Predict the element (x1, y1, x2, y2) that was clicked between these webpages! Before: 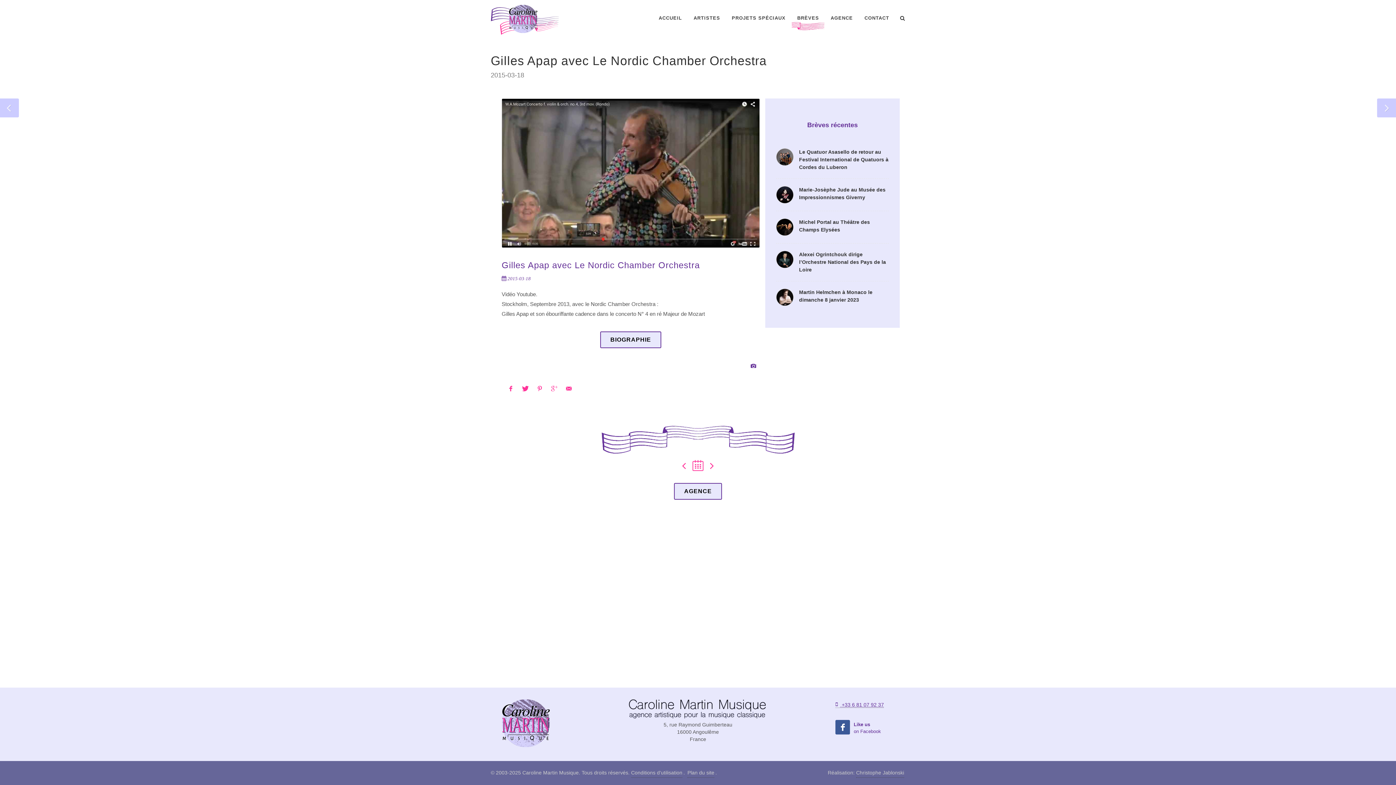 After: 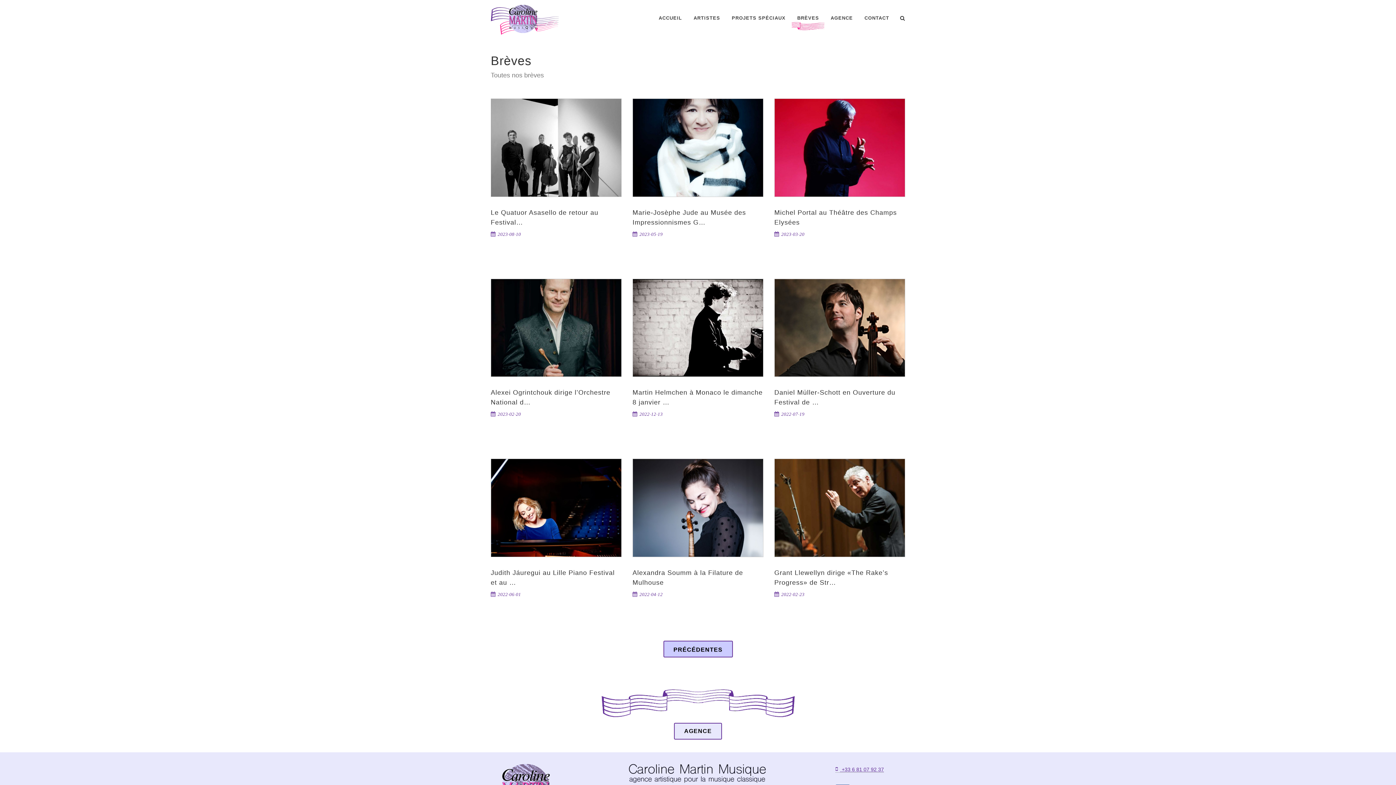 Action: bbox: (792, 0, 824, 36) label: BRÈVES